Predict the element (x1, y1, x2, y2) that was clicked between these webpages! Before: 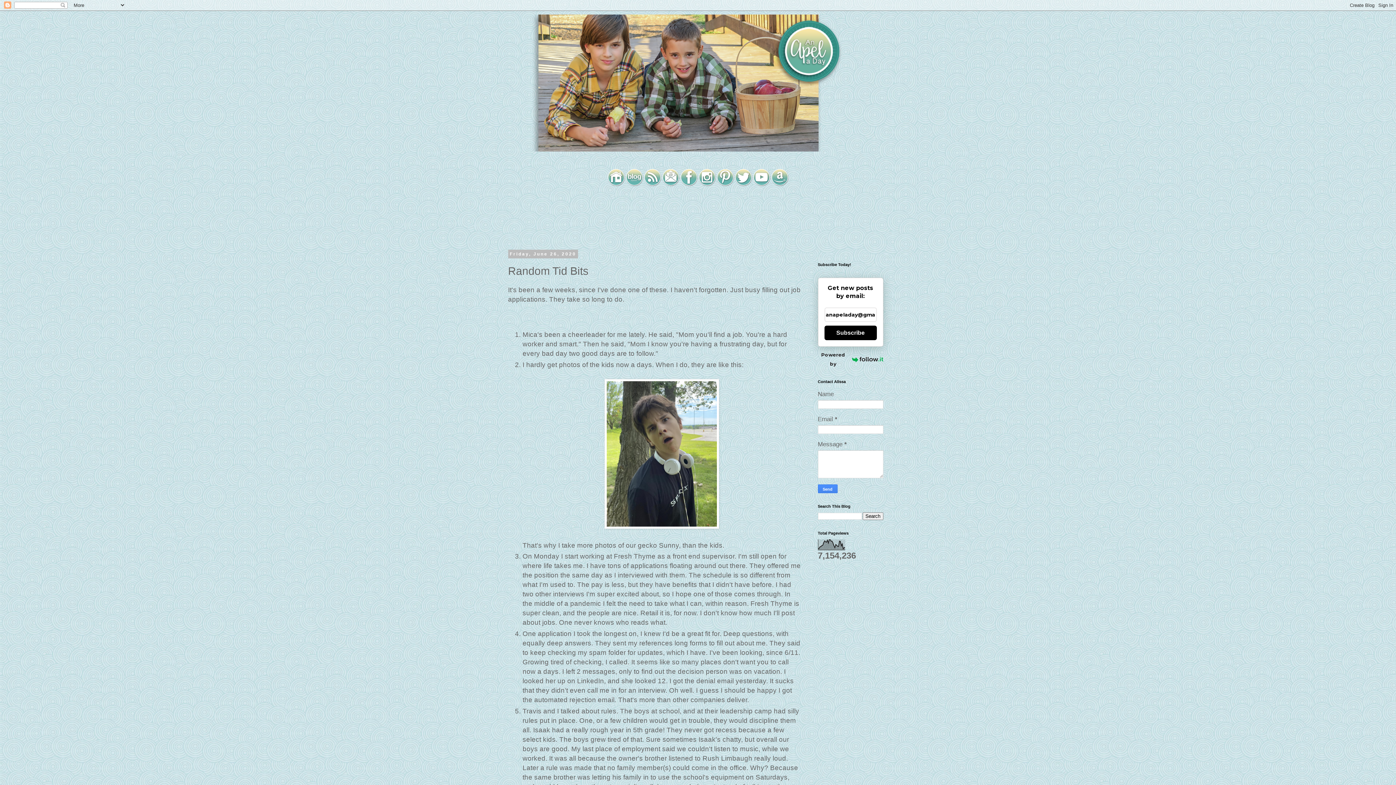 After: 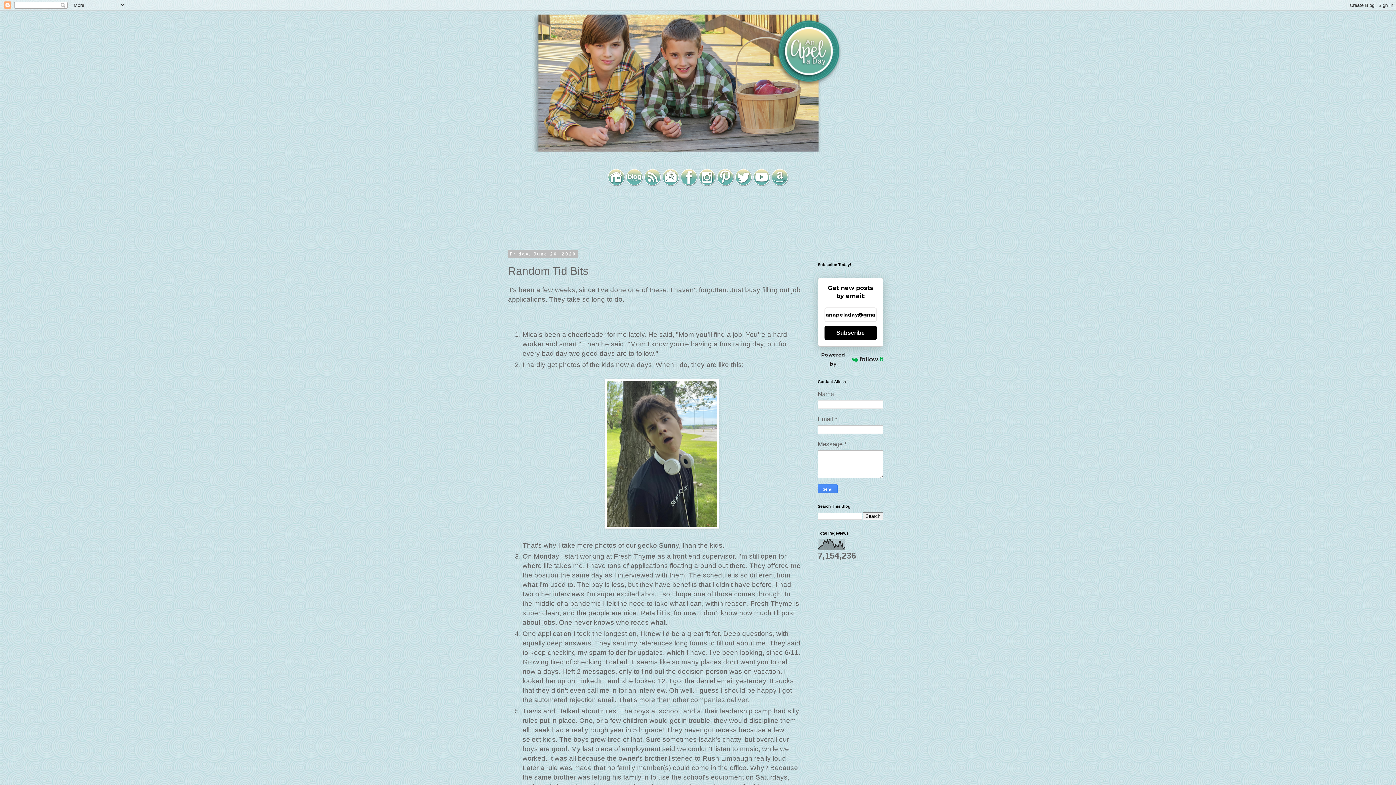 Action: bbox: (770, 181, 789, 188)